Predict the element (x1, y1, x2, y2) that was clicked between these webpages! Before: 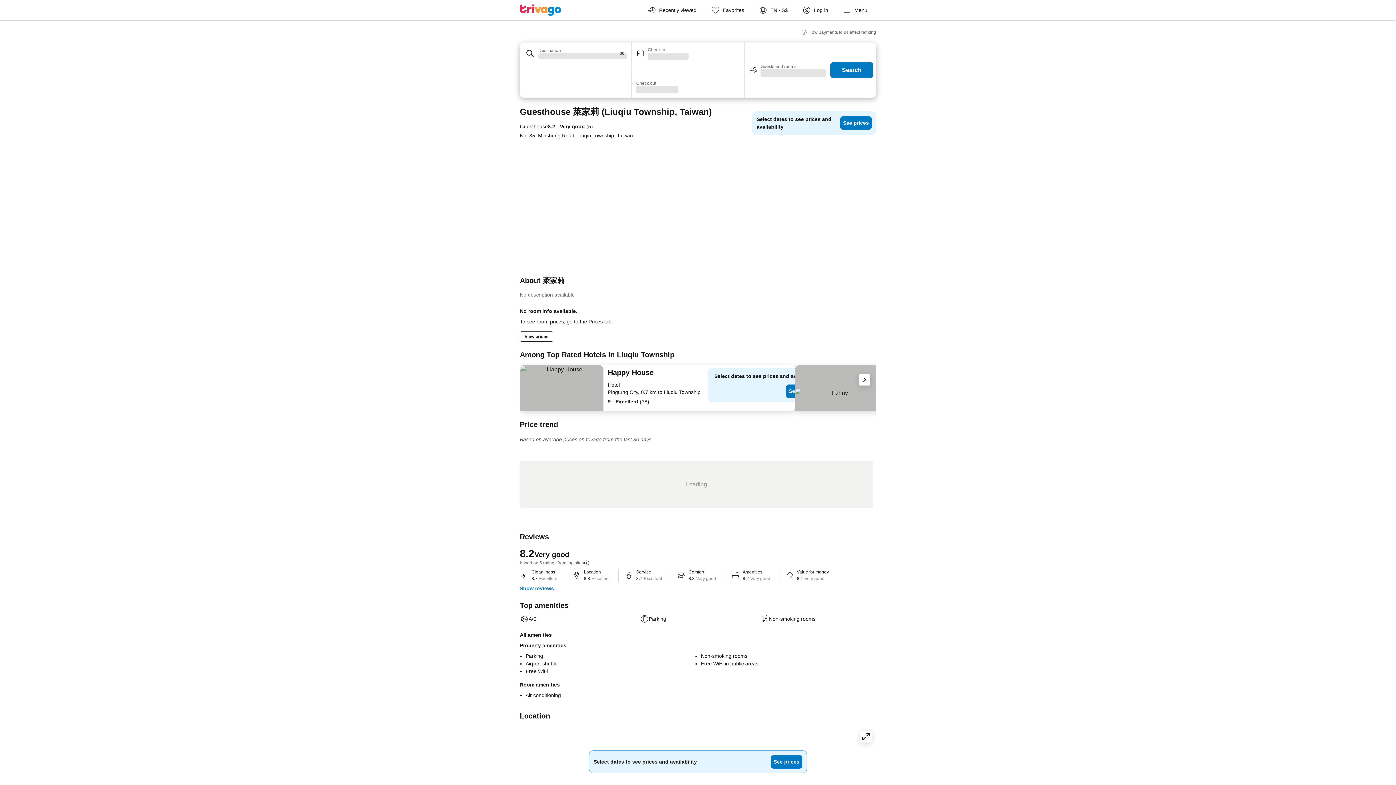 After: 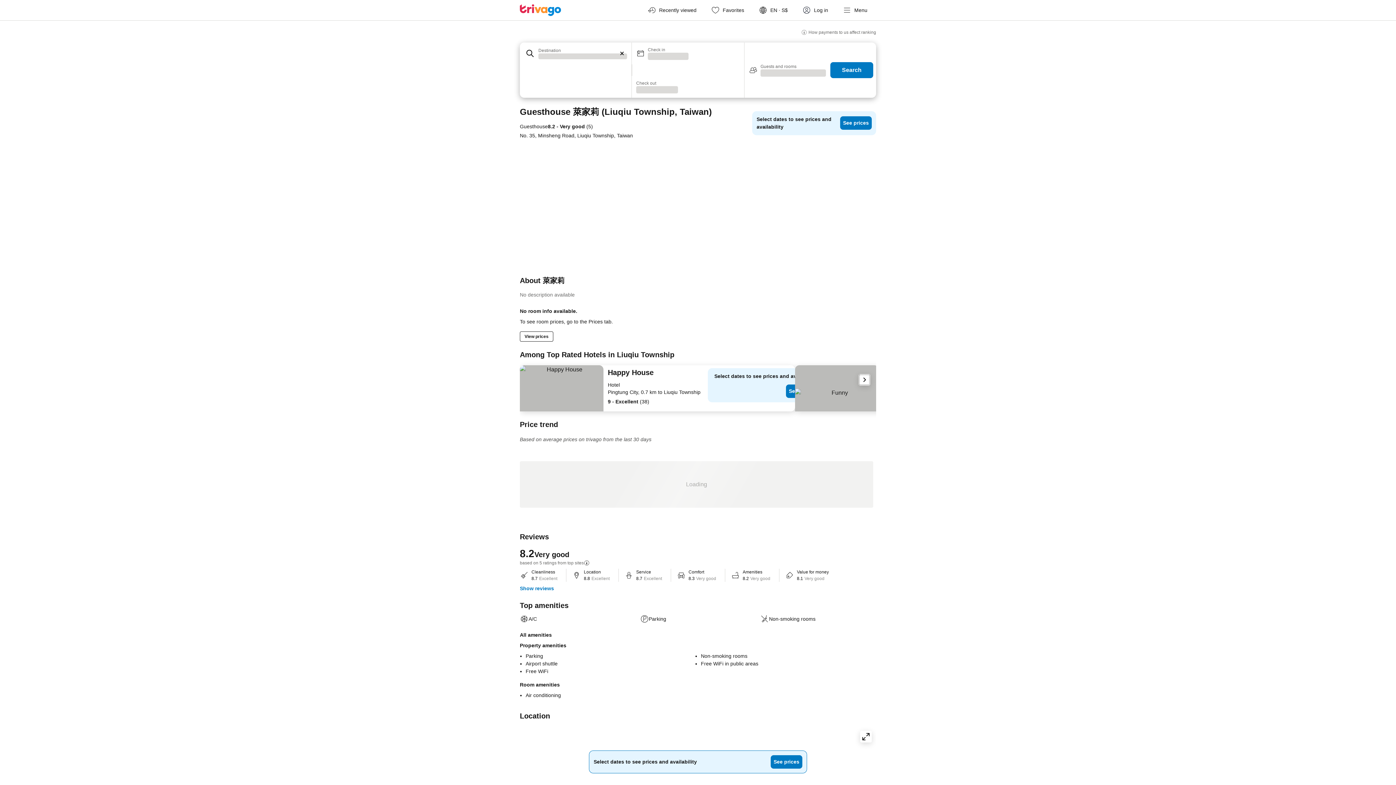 Action: bbox: (858, 374, 870, 385) label: next